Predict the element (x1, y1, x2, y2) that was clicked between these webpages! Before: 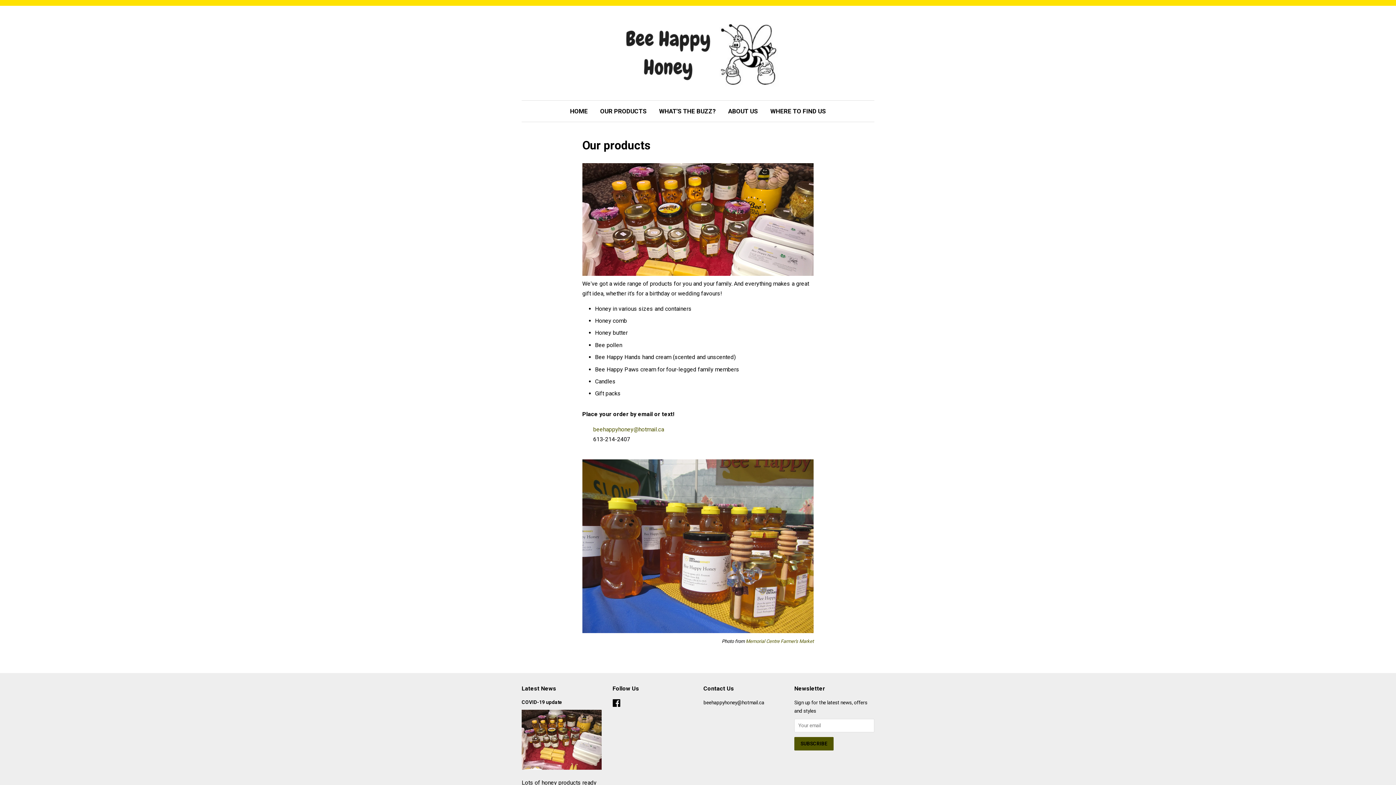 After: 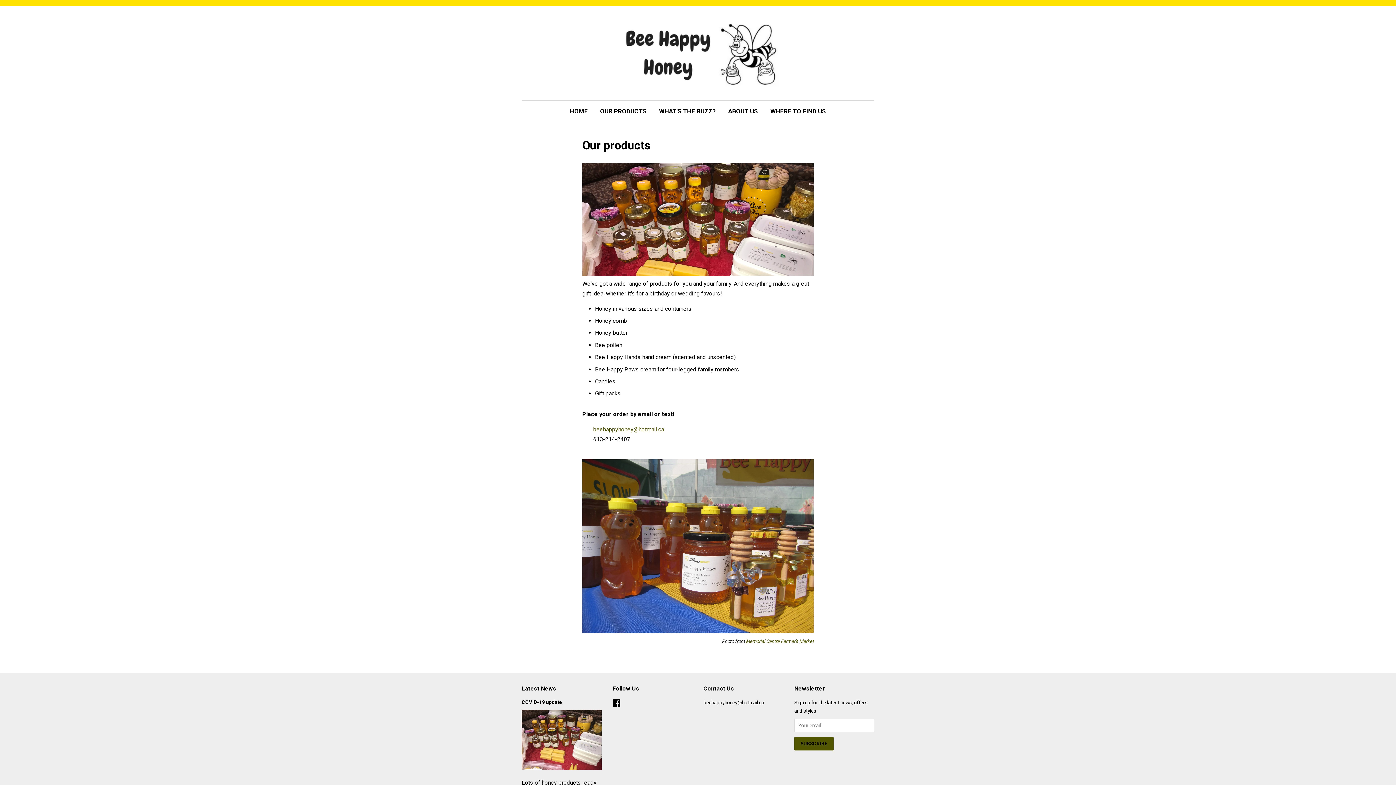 Action: label: OUR PRODUCTS bbox: (594, 100, 652, 121)